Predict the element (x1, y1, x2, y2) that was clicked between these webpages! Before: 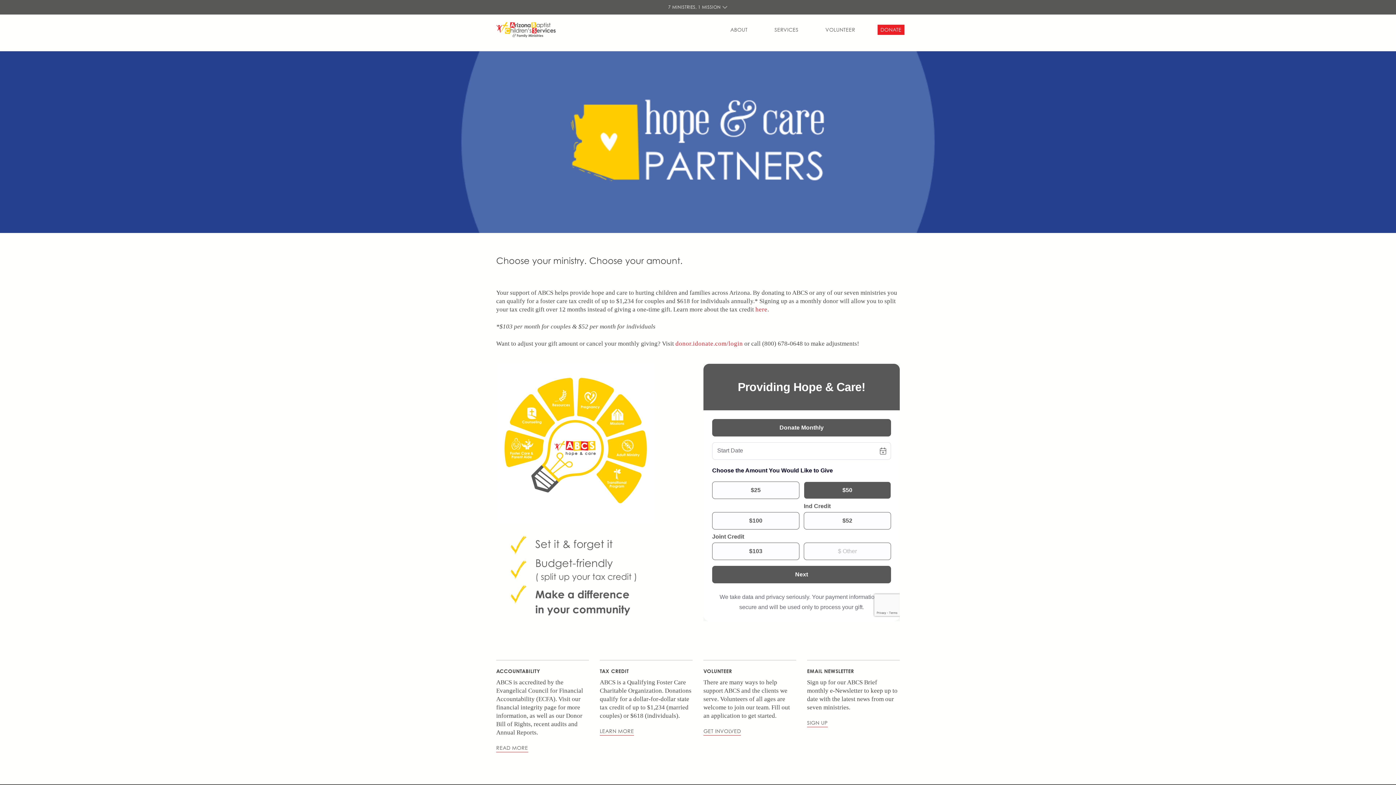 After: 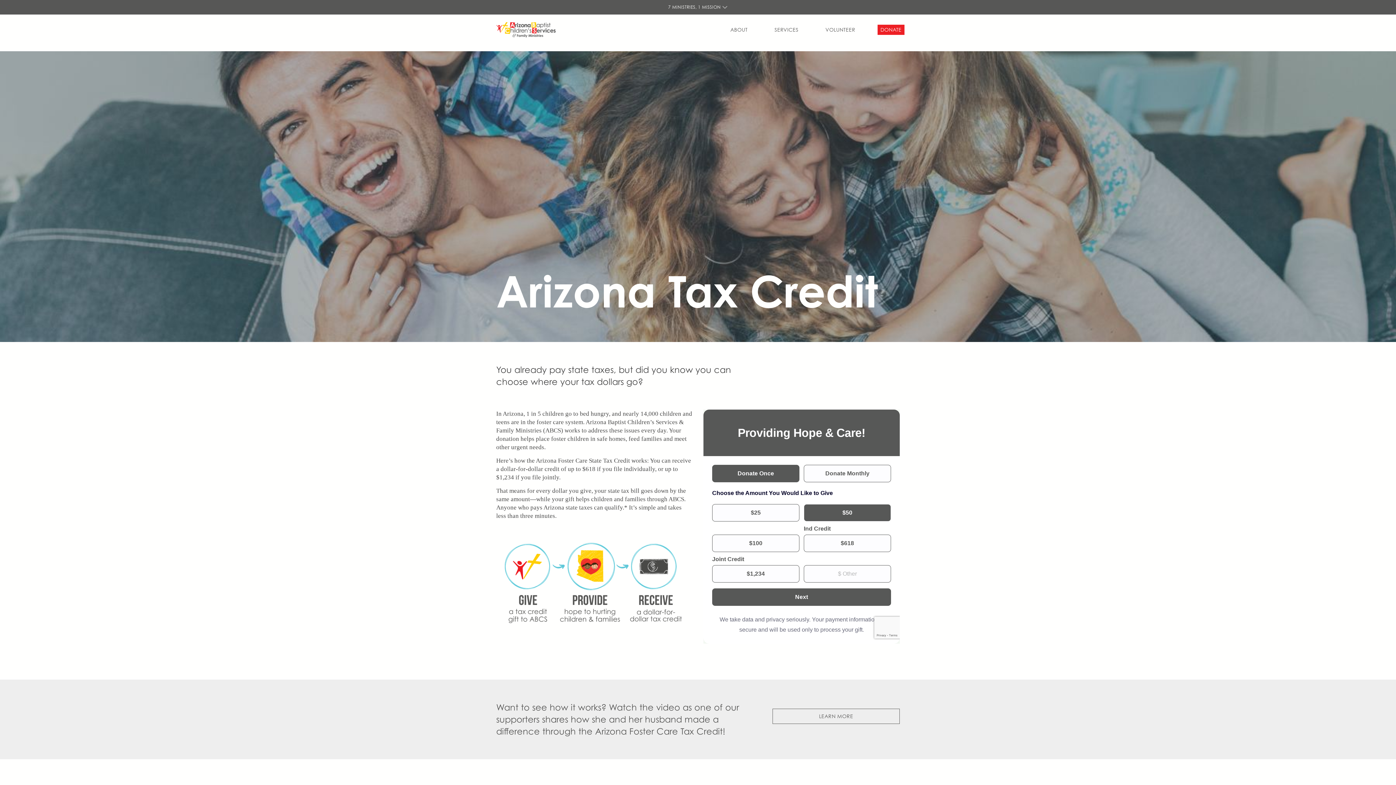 Action: label: LEARN MORE bbox: (600, 726, 634, 735)